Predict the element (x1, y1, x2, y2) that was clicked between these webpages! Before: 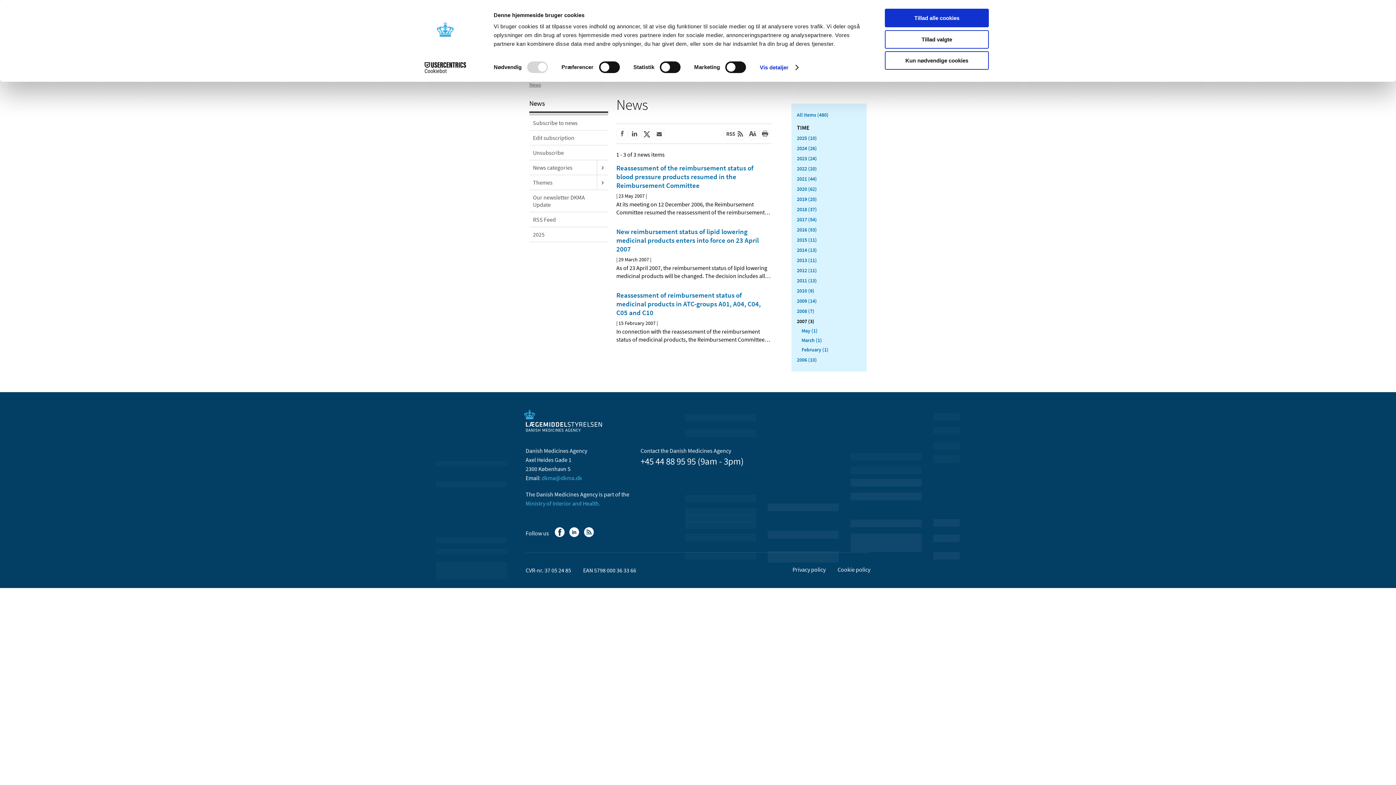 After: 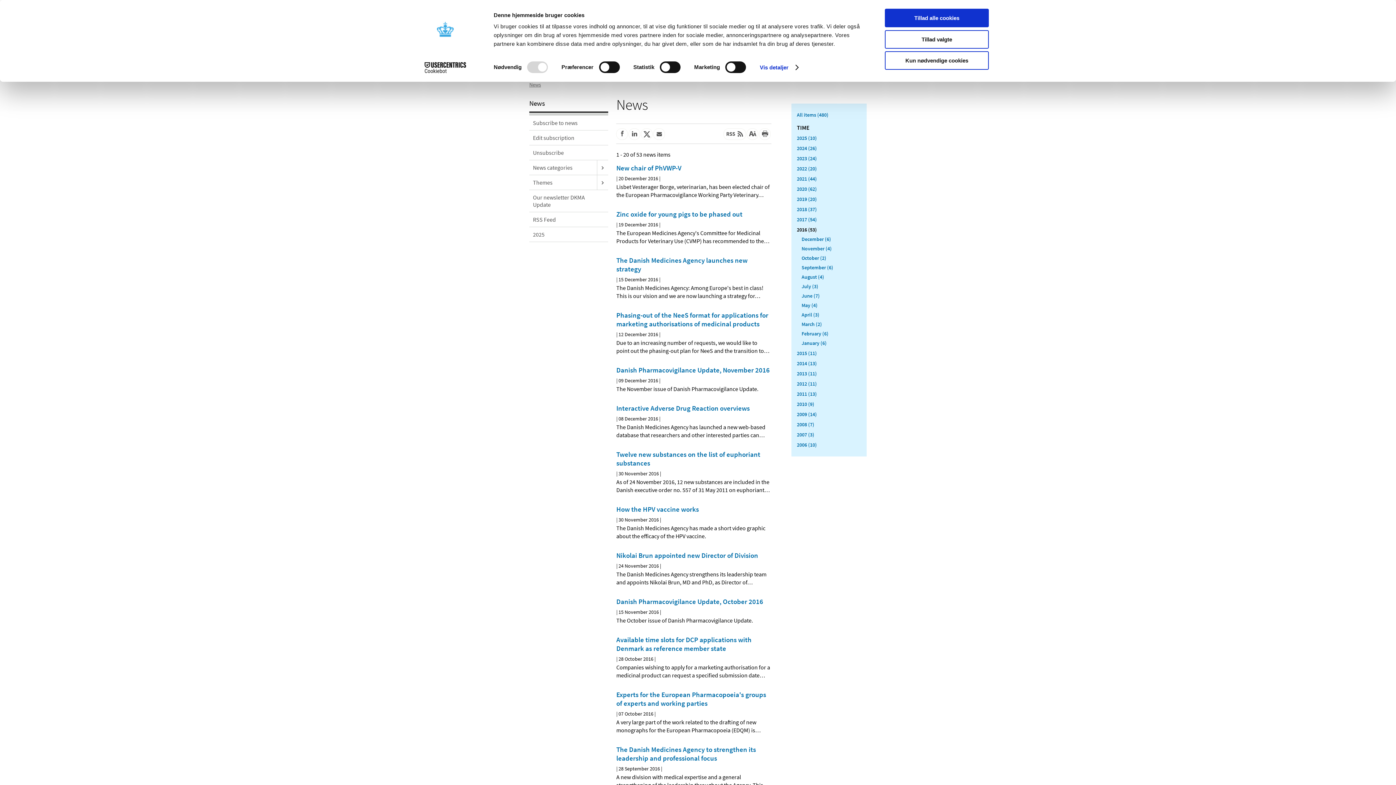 Action: label: 2016 (53) bbox: (797, 226, 817, 233)